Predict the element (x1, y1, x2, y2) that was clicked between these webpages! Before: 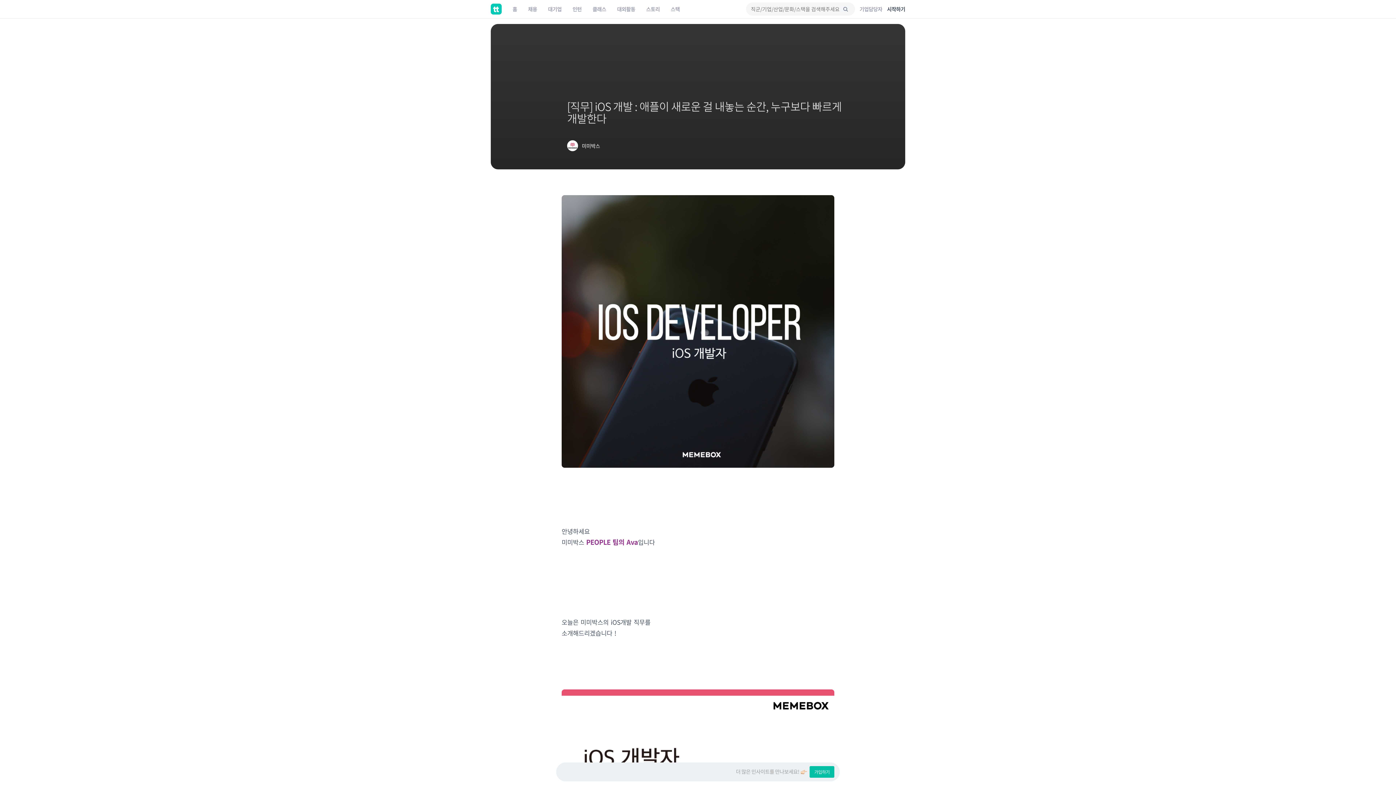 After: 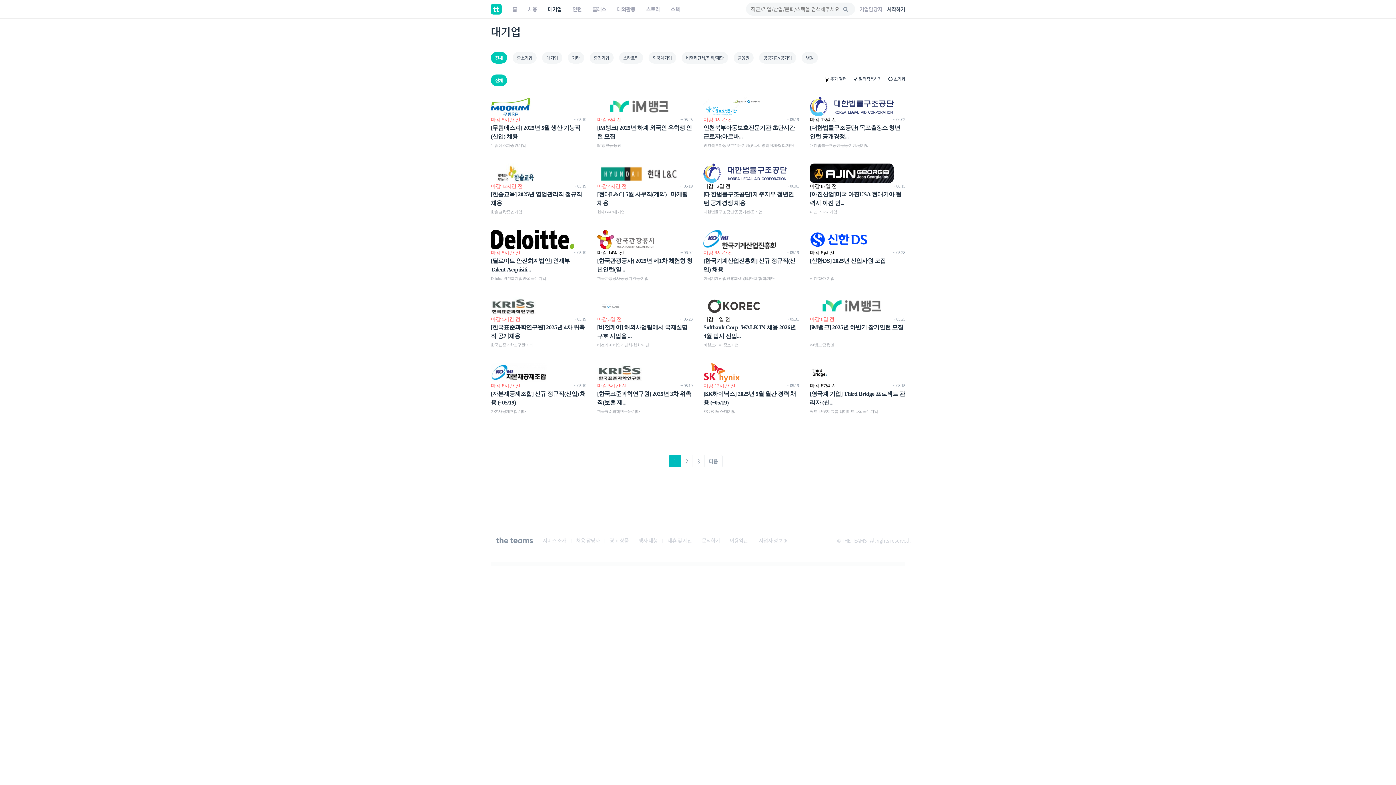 Action: bbox: (542, 0, 567, 18) label: 대기업